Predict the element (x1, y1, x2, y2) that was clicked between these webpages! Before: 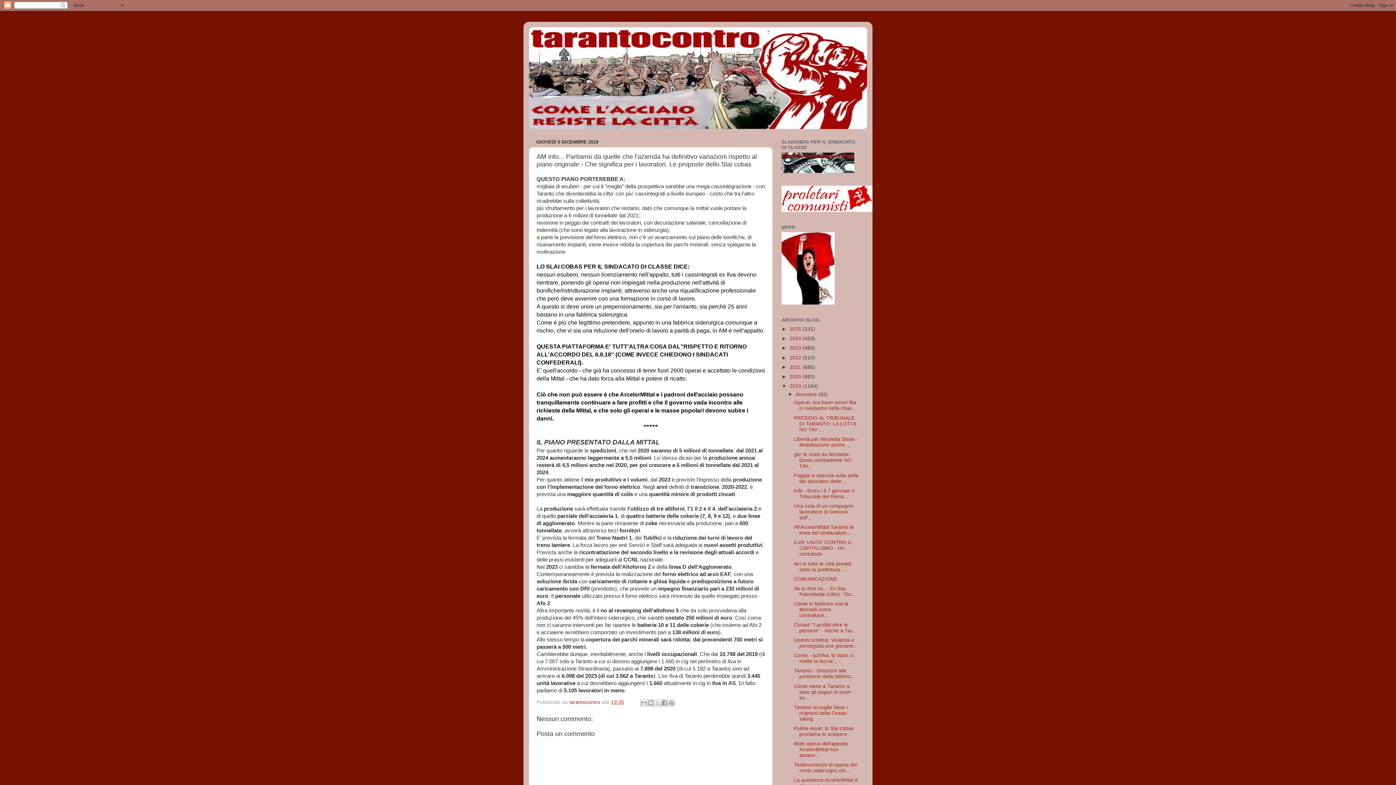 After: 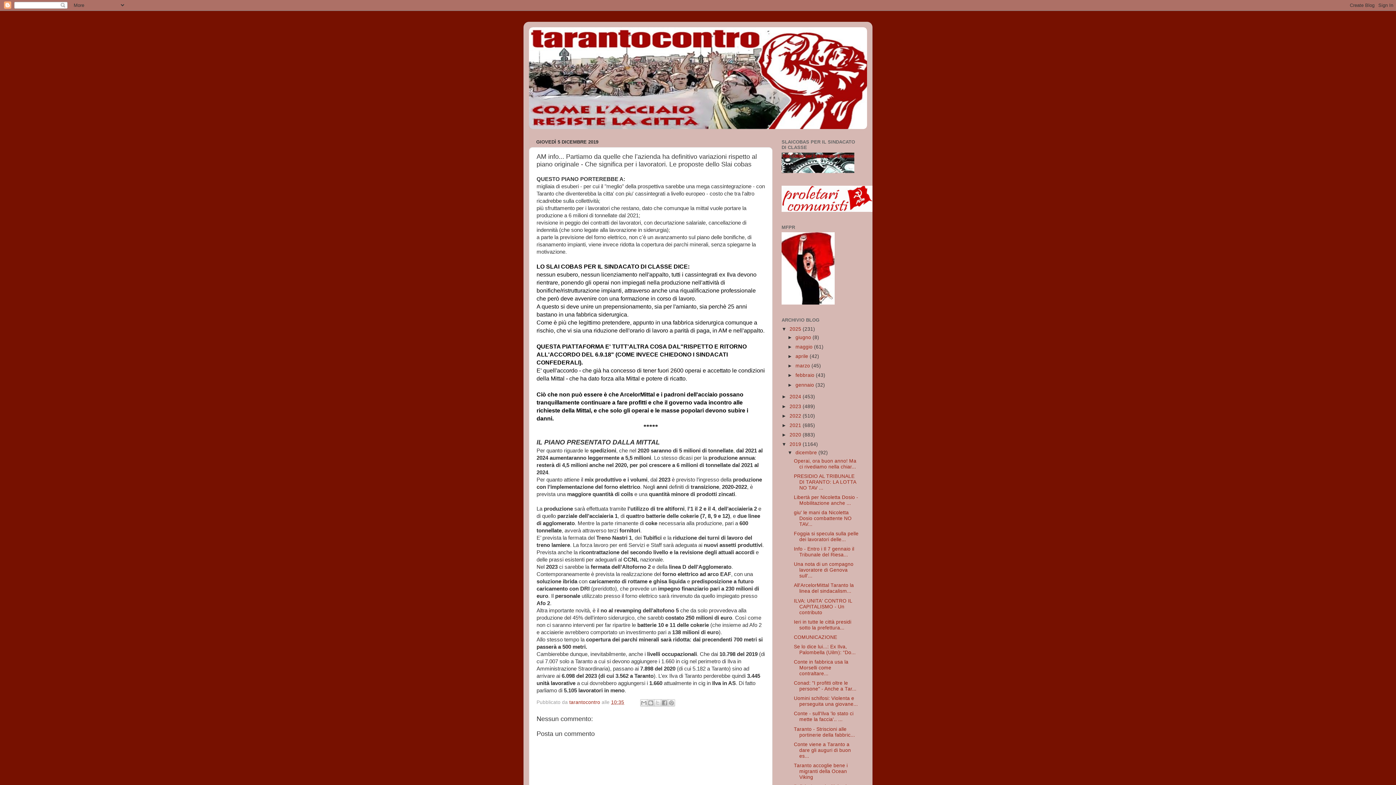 Action: label: ►   bbox: (781, 326, 789, 332)